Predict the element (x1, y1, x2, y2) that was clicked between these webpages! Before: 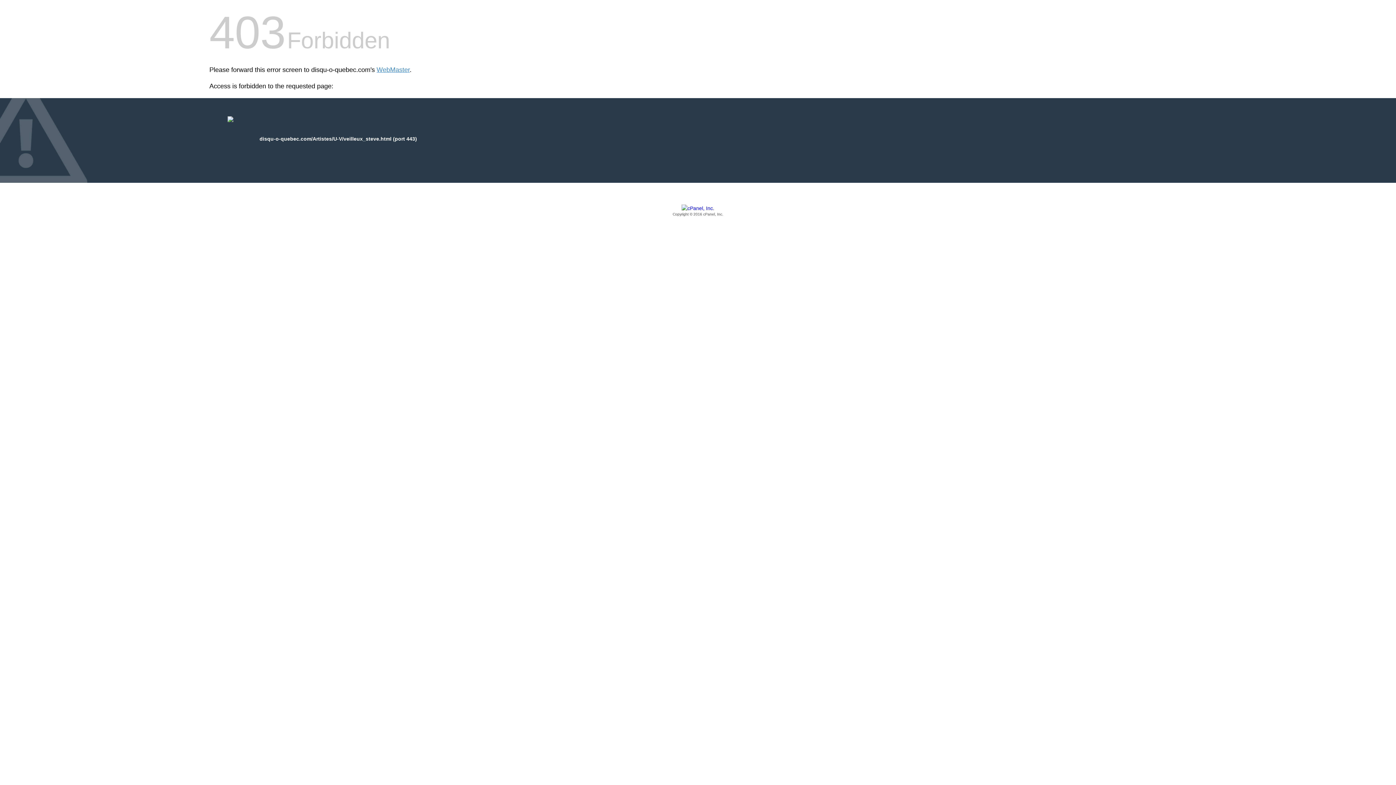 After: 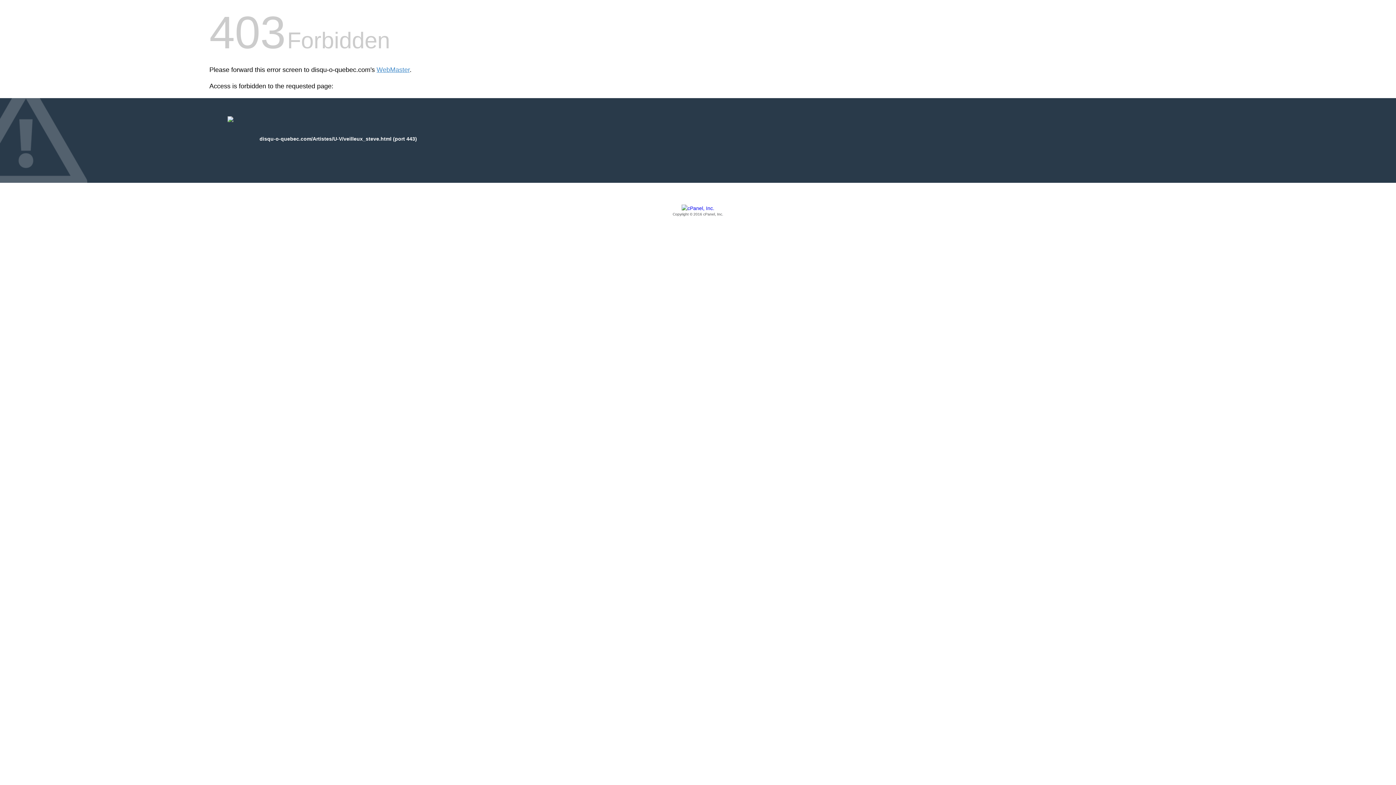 Action: bbox: (209, 205, 1186, 217) label: Copyright © 2016 cPanel, Inc.